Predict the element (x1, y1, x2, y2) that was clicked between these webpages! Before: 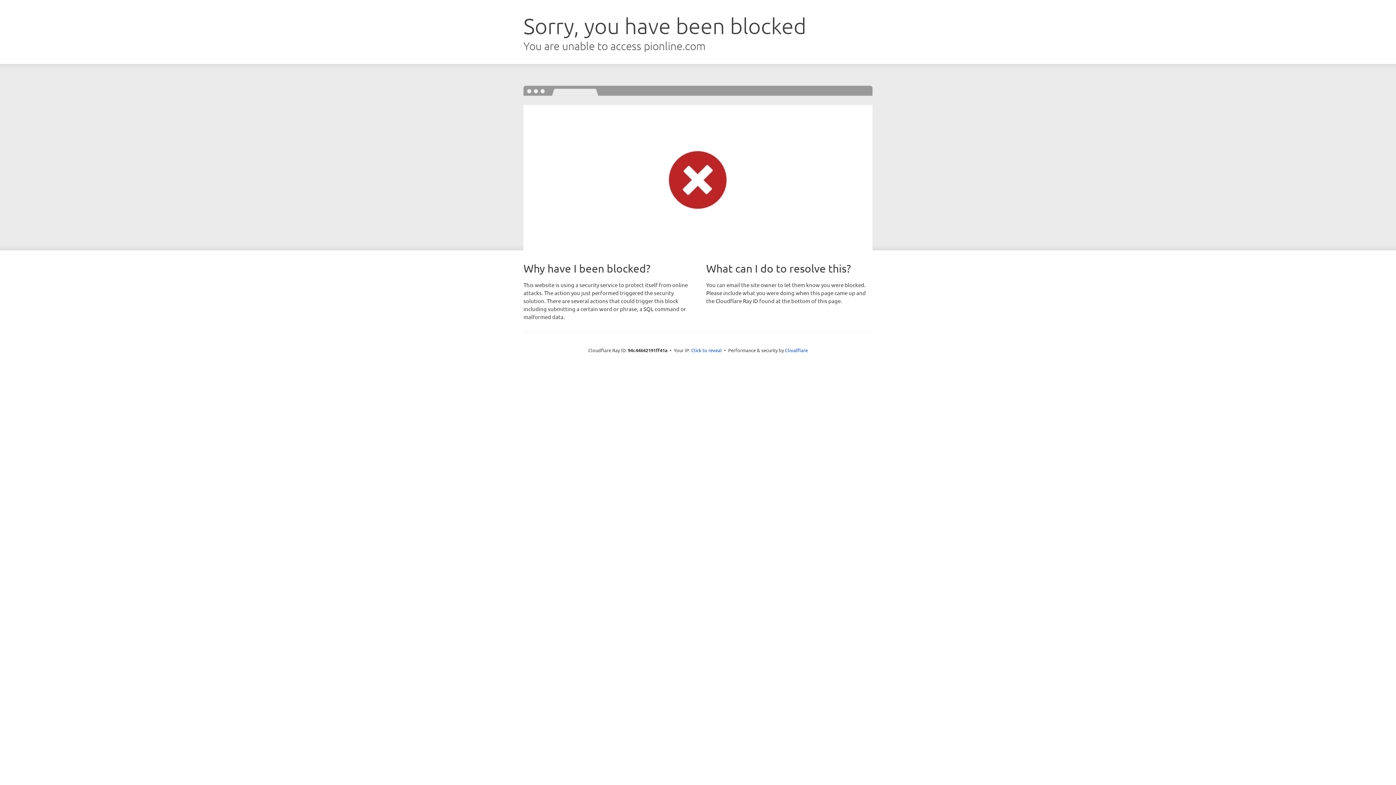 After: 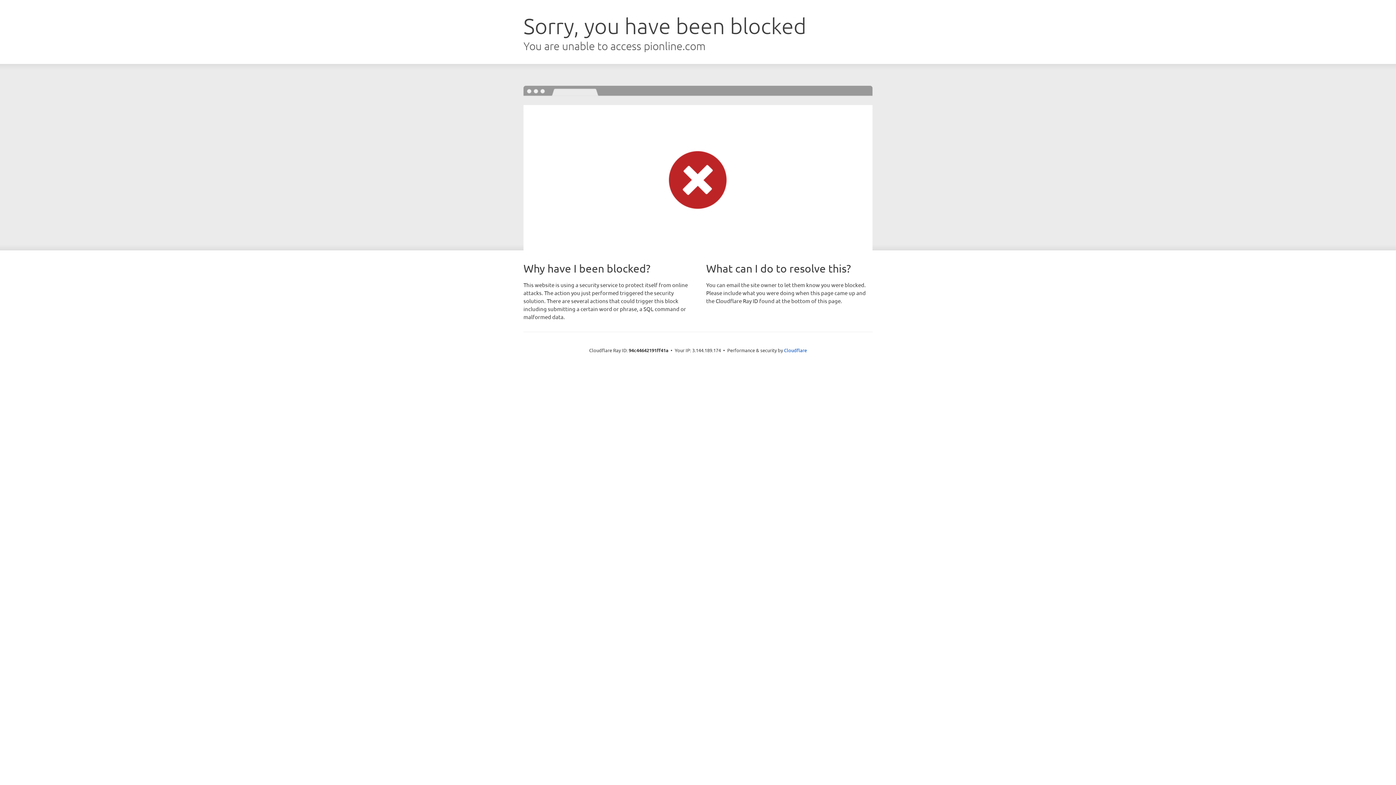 Action: bbox: (691, 346, 722, 353) label: Click to reveal